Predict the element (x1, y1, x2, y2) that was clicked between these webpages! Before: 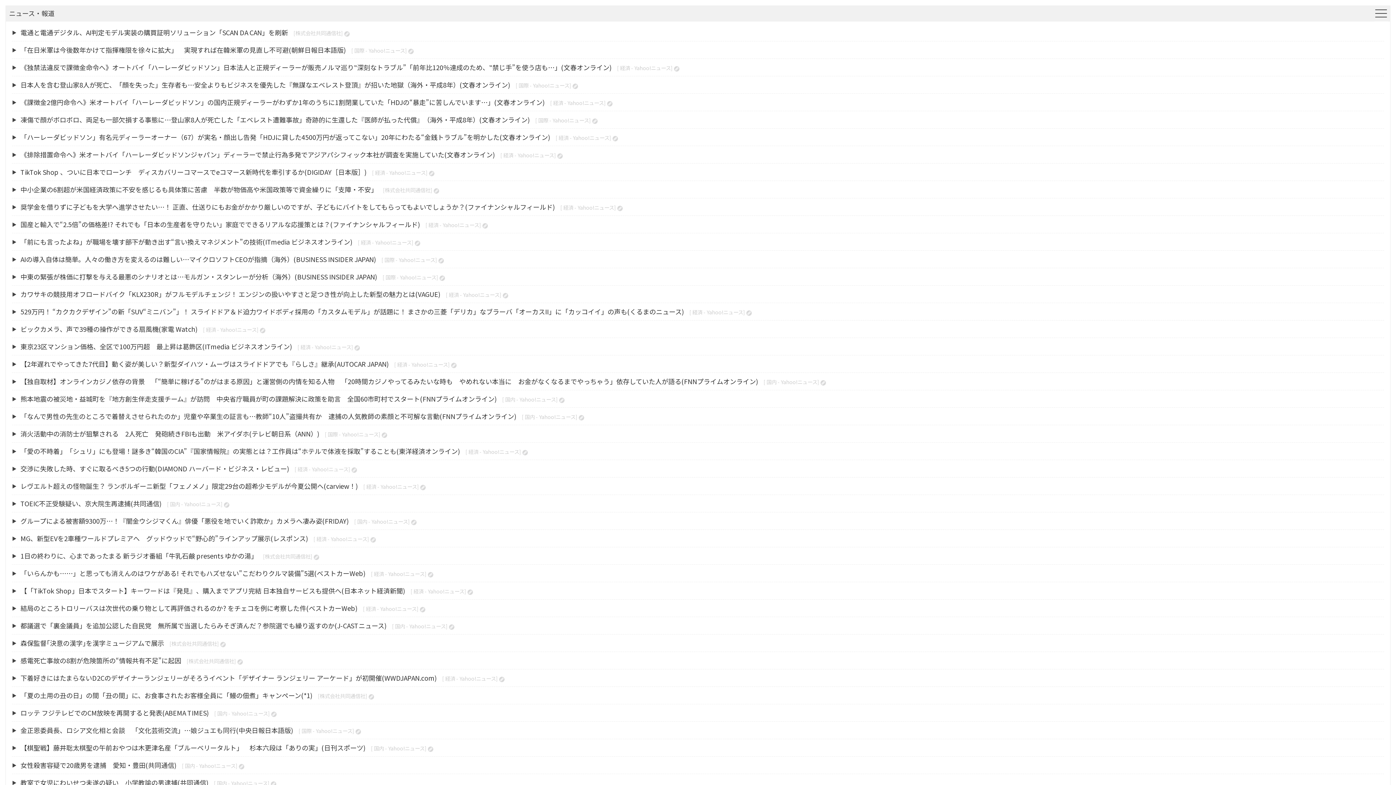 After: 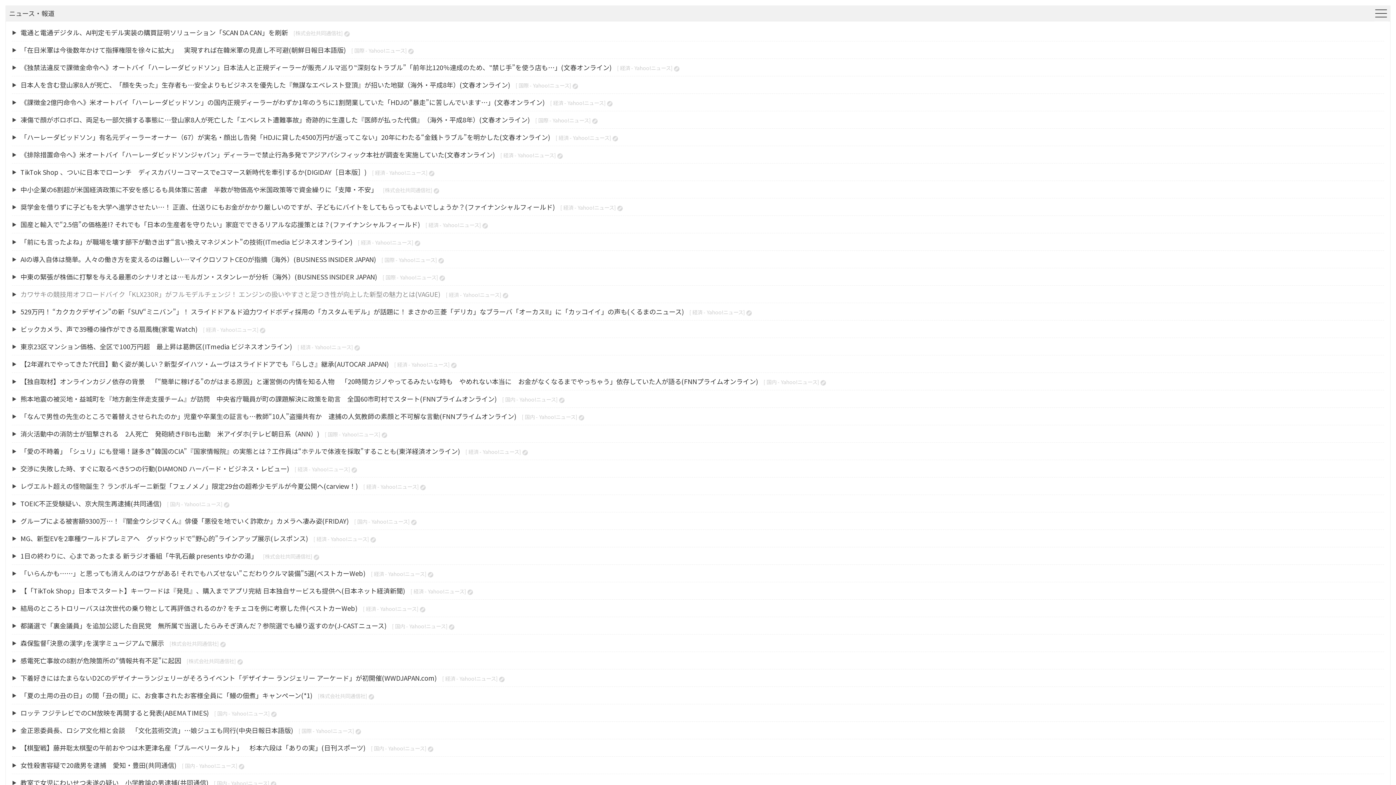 Action: label: カワサキの競技用オフロードバイク「KLX230R」がフルモデルチェンジ！ エンジンの扱いやすさと足つき性が向上した新型の魅力とは(VAGUE) bbox: (20, 289, 440, 298)